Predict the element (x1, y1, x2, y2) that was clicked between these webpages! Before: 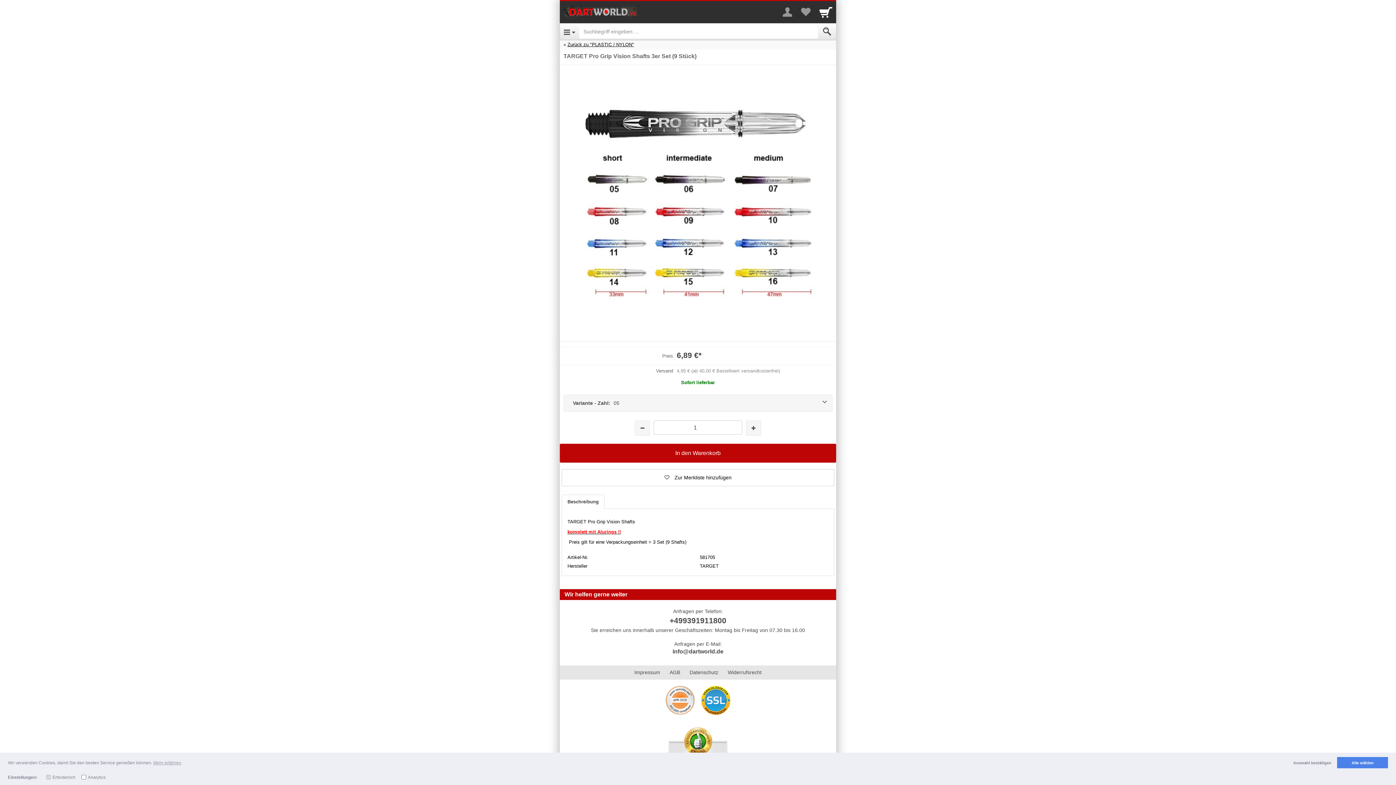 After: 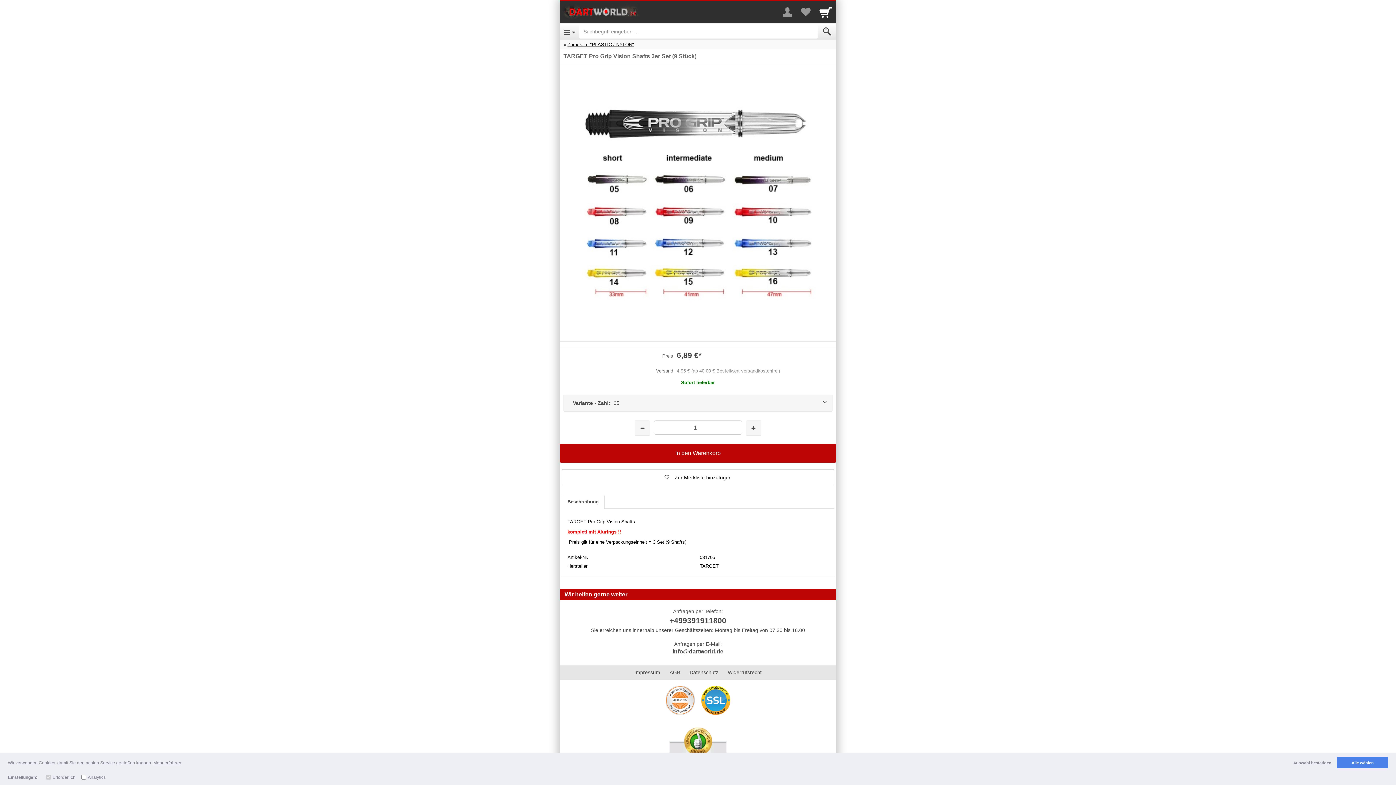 Action: label: learn more about cookies bbox: (153, 759, 181, 766)